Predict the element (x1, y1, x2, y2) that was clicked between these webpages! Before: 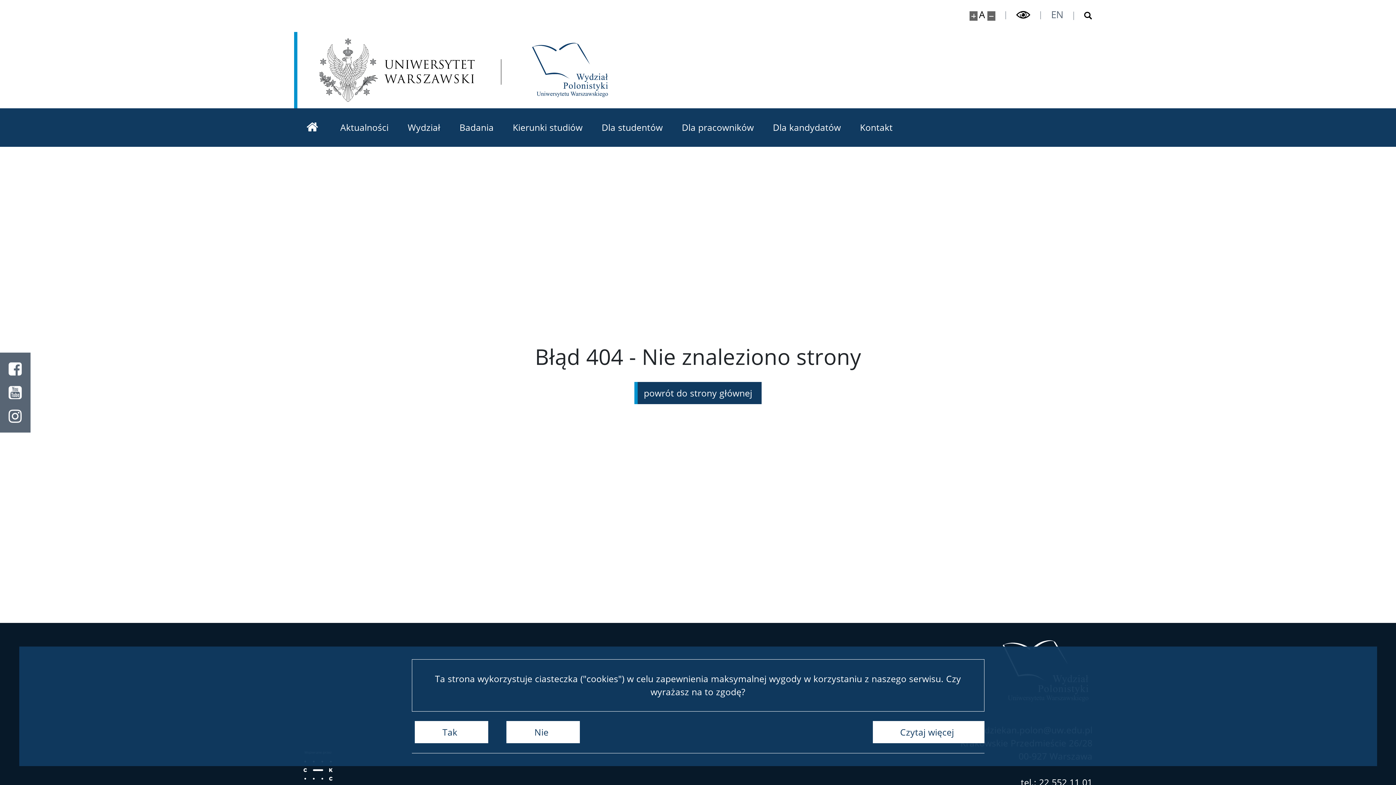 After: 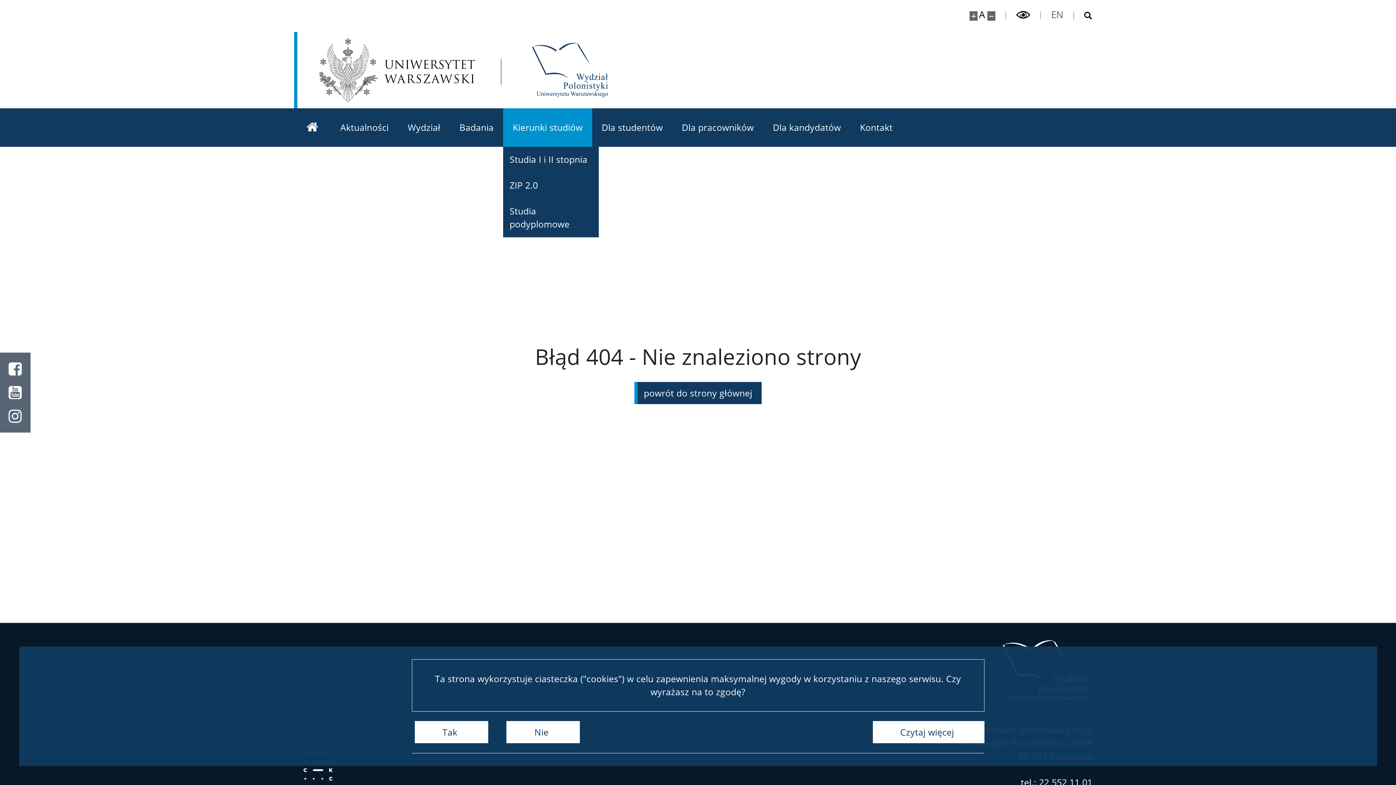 Action: bbox: (503, 108, 592, 146) label: Kierunki studiów